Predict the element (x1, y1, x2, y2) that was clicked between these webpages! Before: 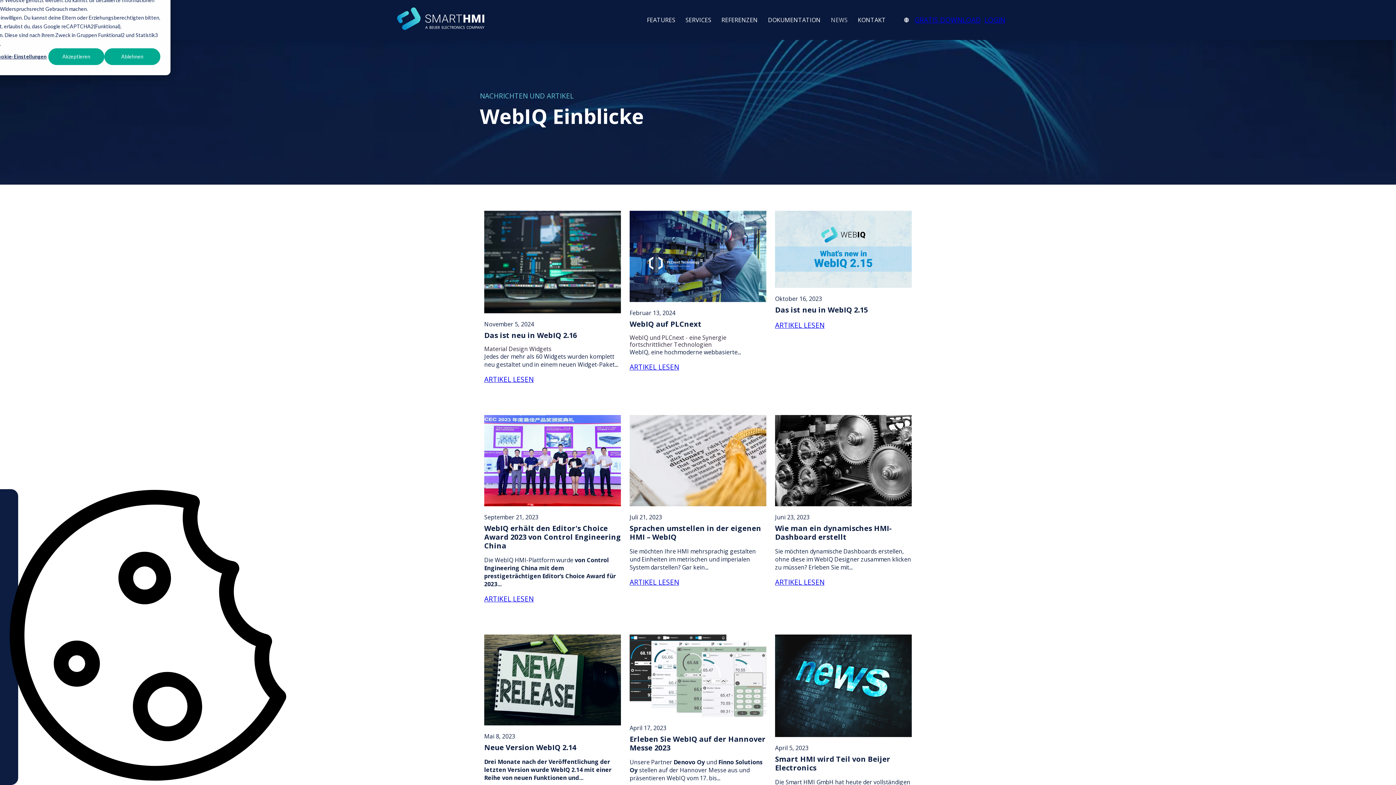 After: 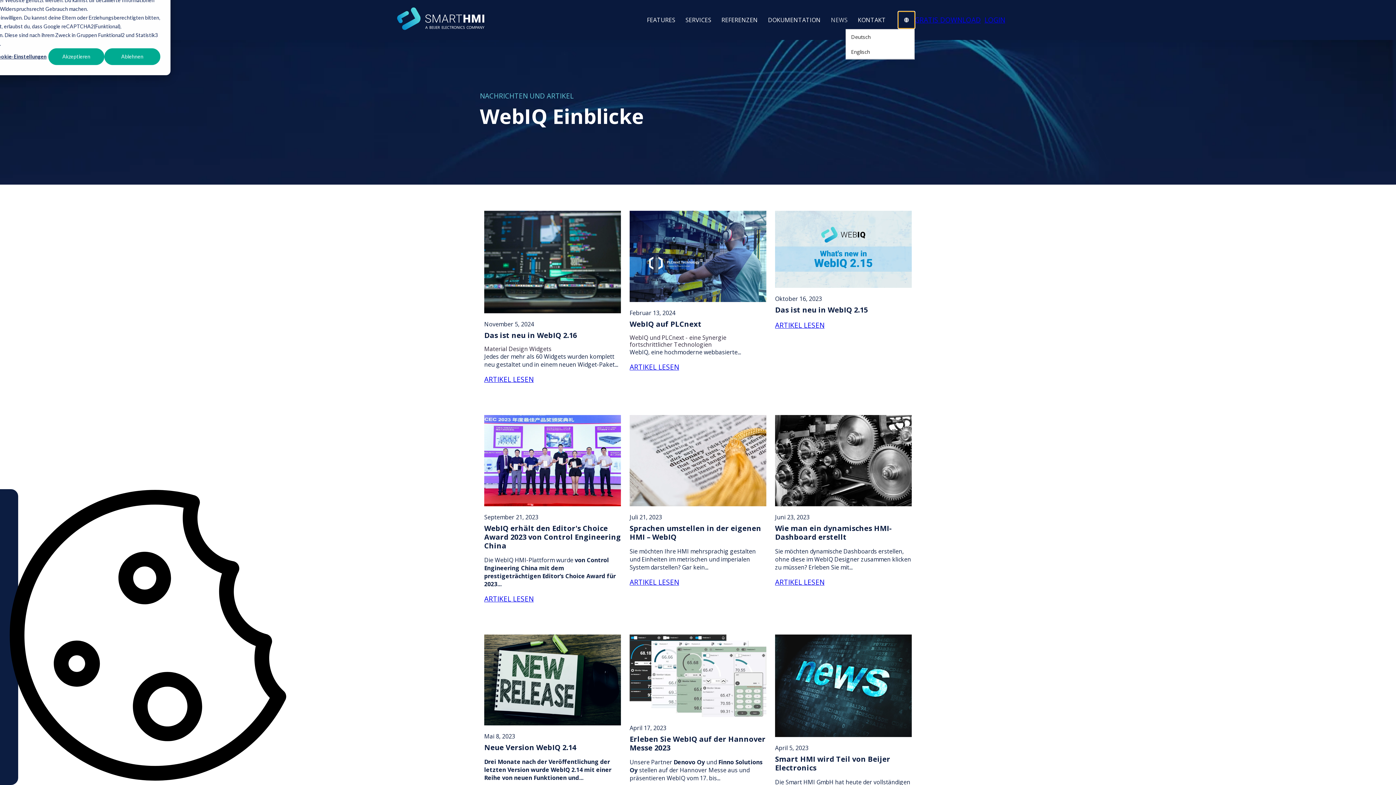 Action: bbox: (898, 11, 914, 28)